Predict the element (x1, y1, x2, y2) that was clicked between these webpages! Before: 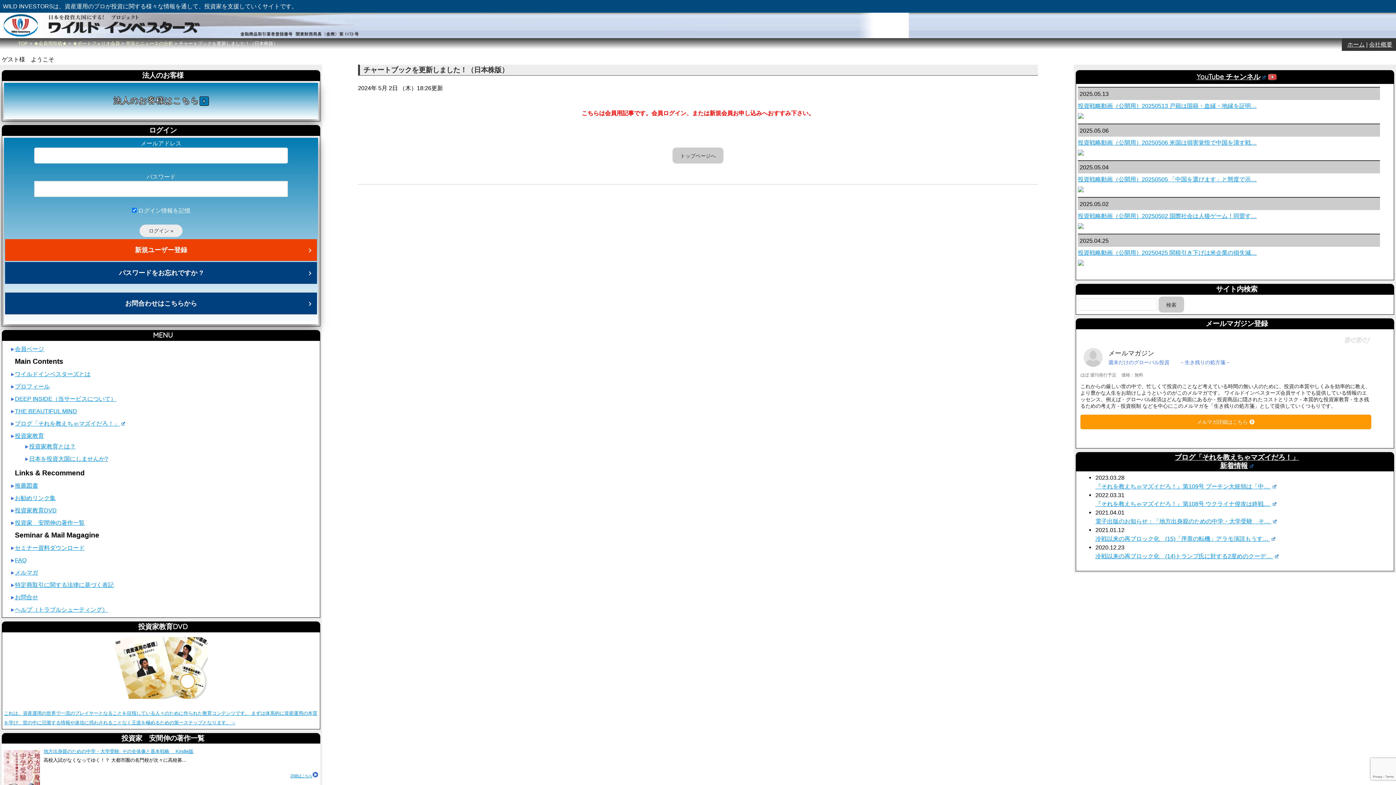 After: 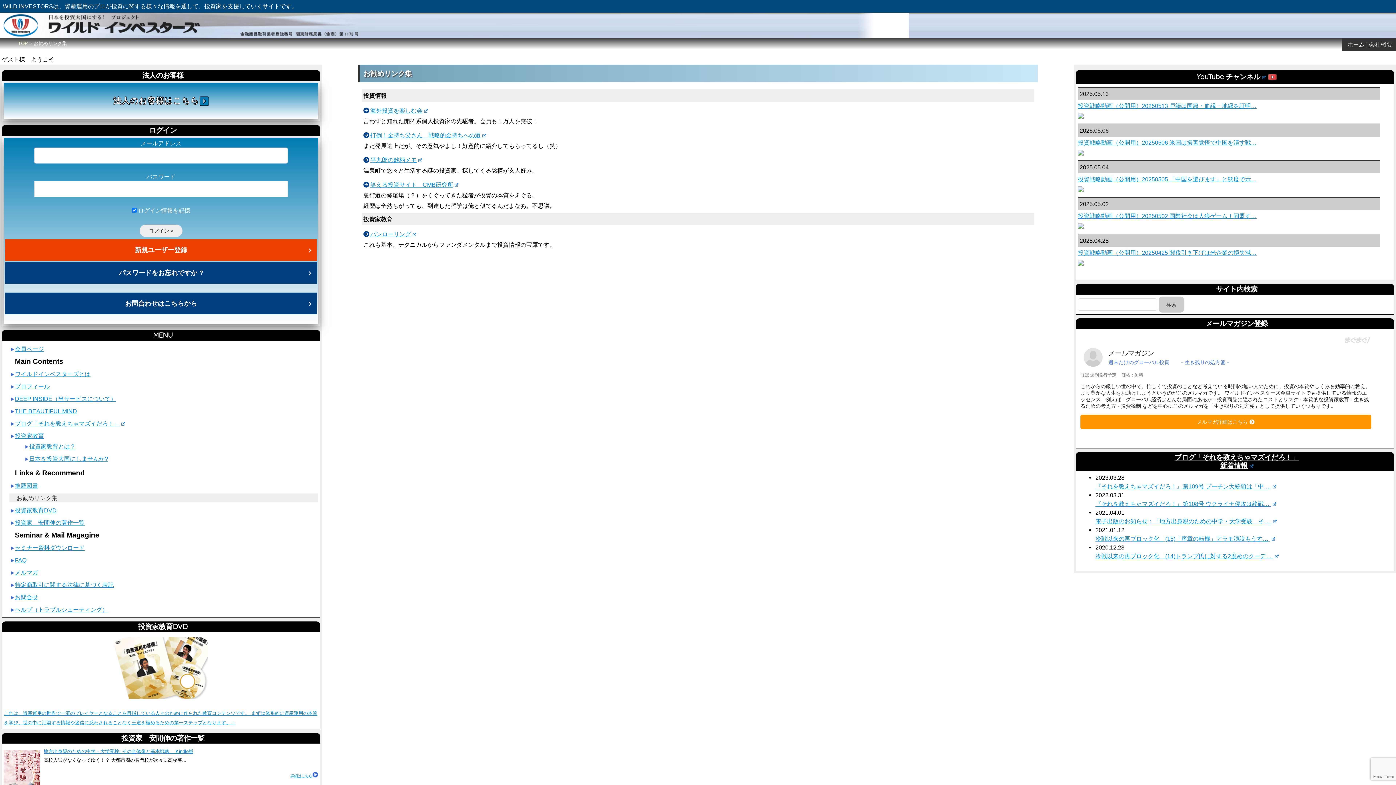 Action: label: お勧めリンク集 bbox: (9, 493, 55, 503)